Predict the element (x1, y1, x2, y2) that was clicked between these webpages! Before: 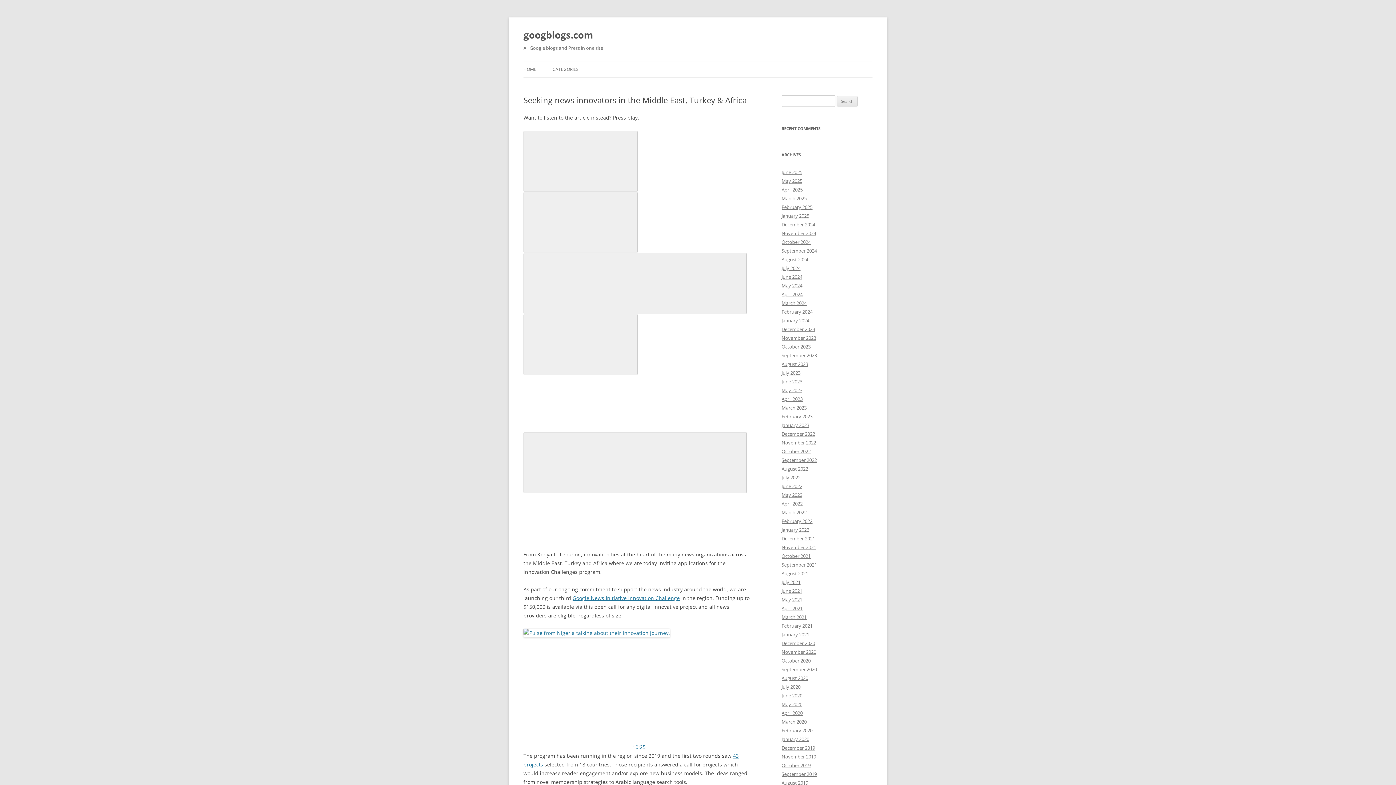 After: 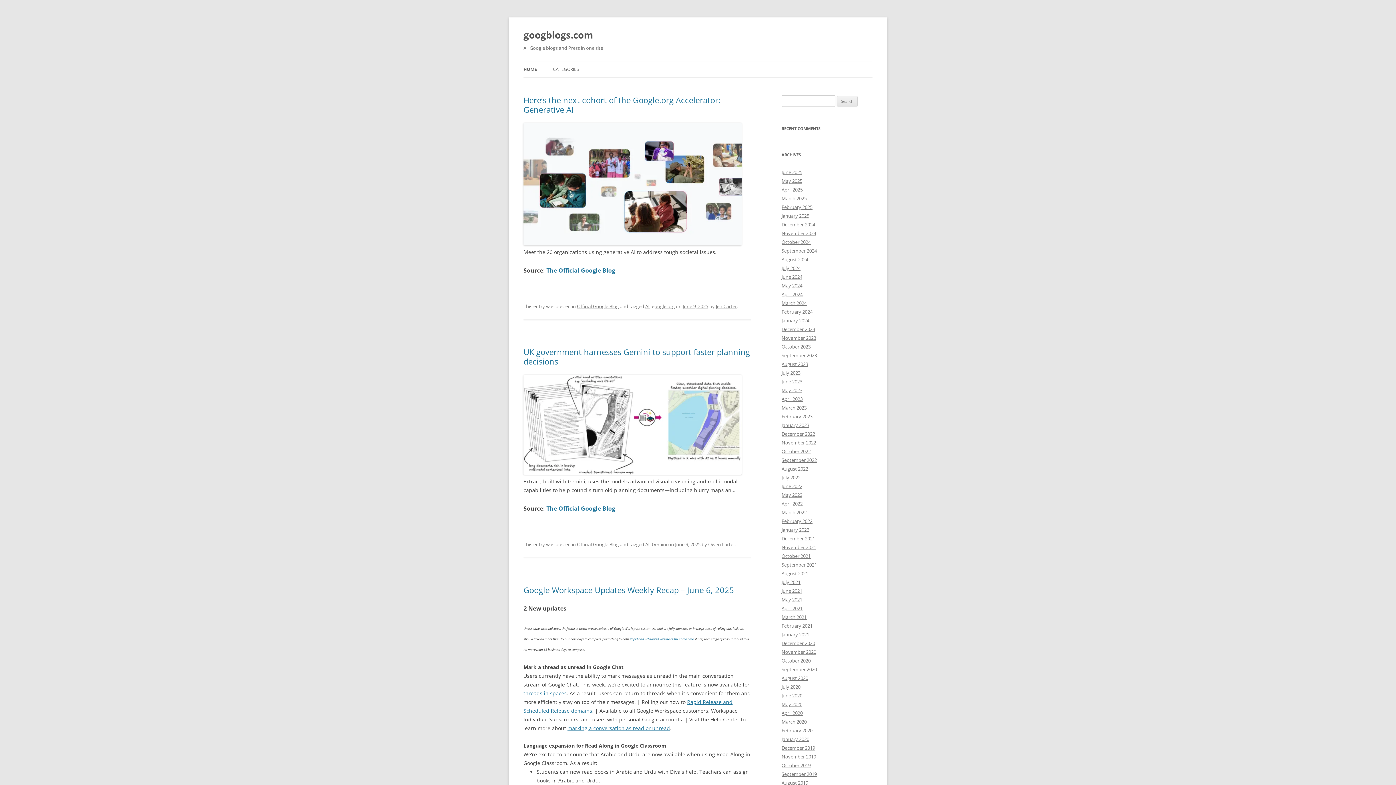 Action: label: January 2024 bbox: (781, 317, 809, 324)